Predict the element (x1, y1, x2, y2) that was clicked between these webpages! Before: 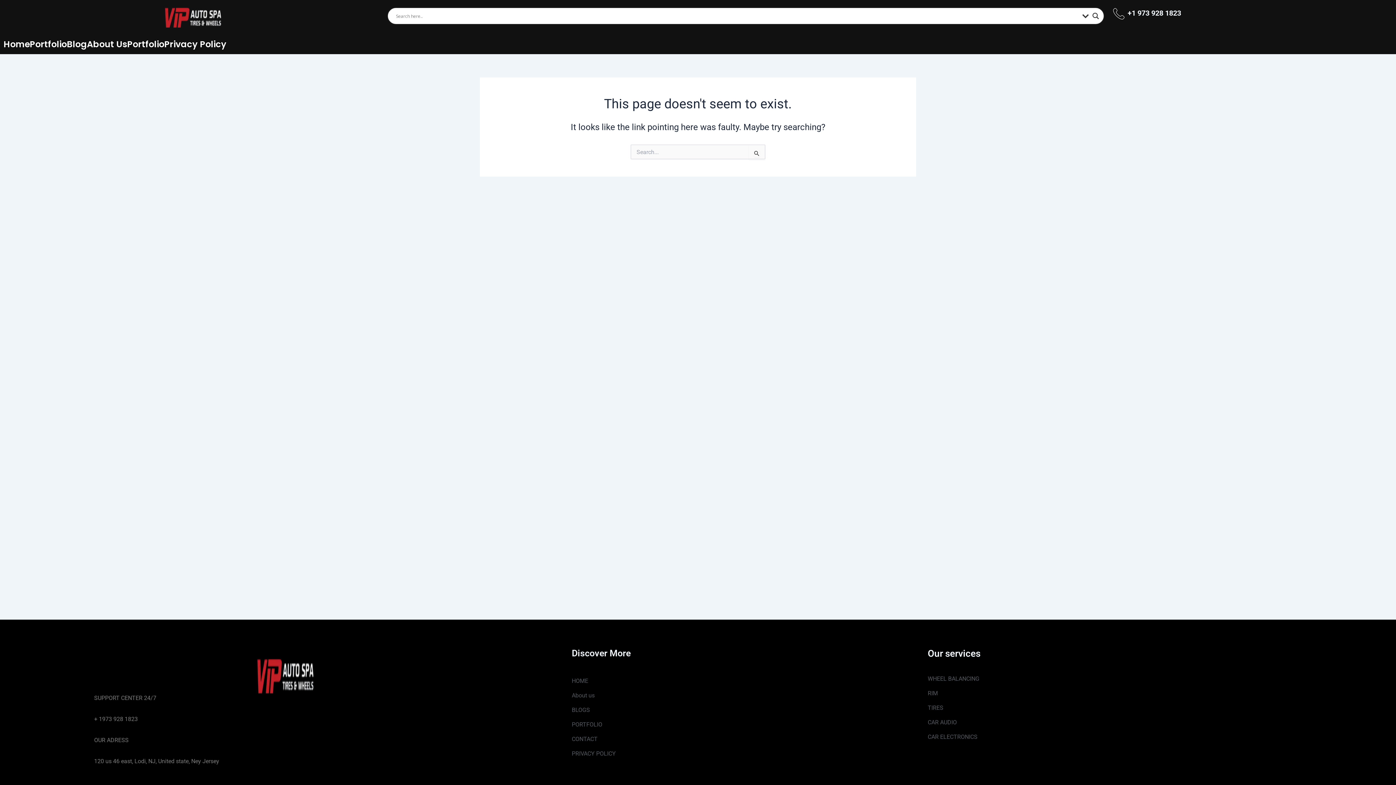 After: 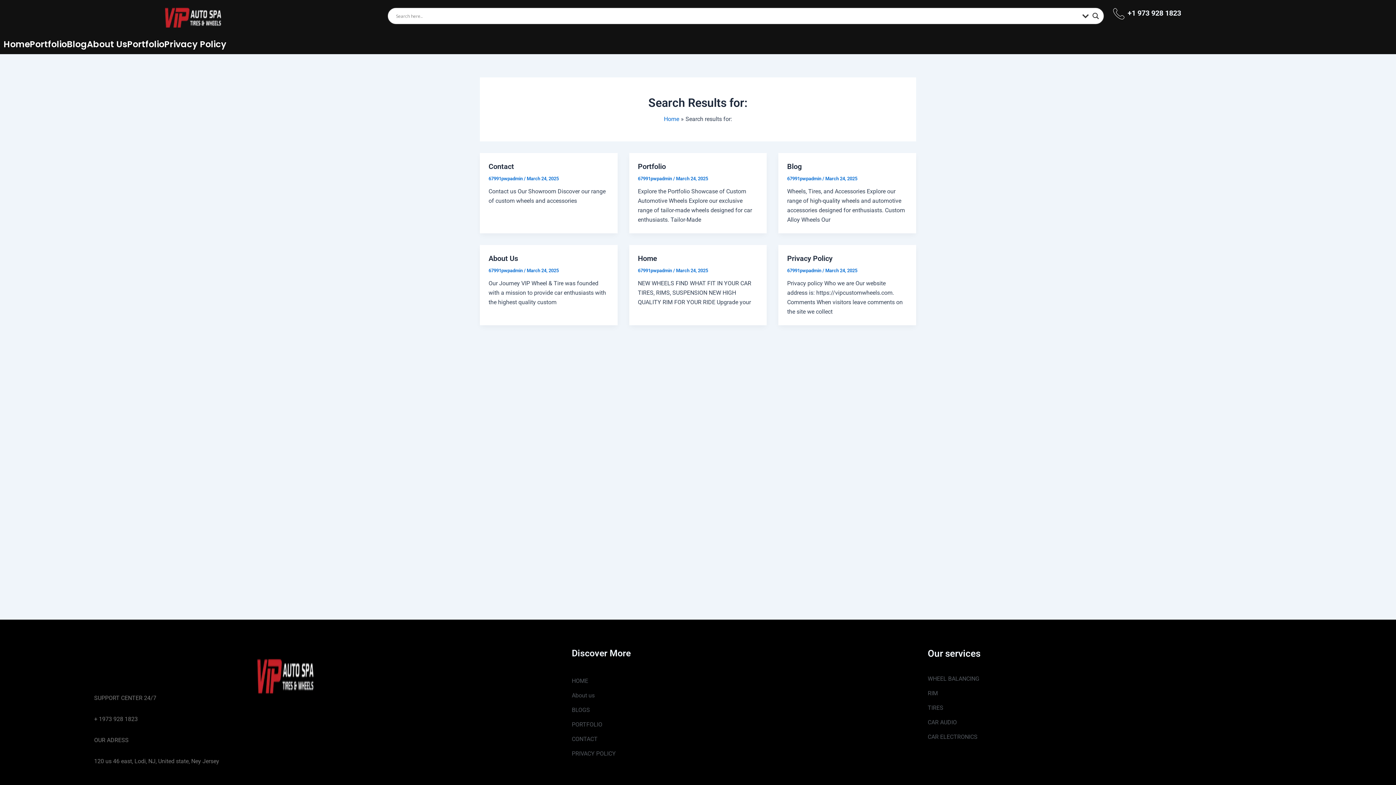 Action: bbox: (1090, 10, 1101, 21) label: Search magnifier